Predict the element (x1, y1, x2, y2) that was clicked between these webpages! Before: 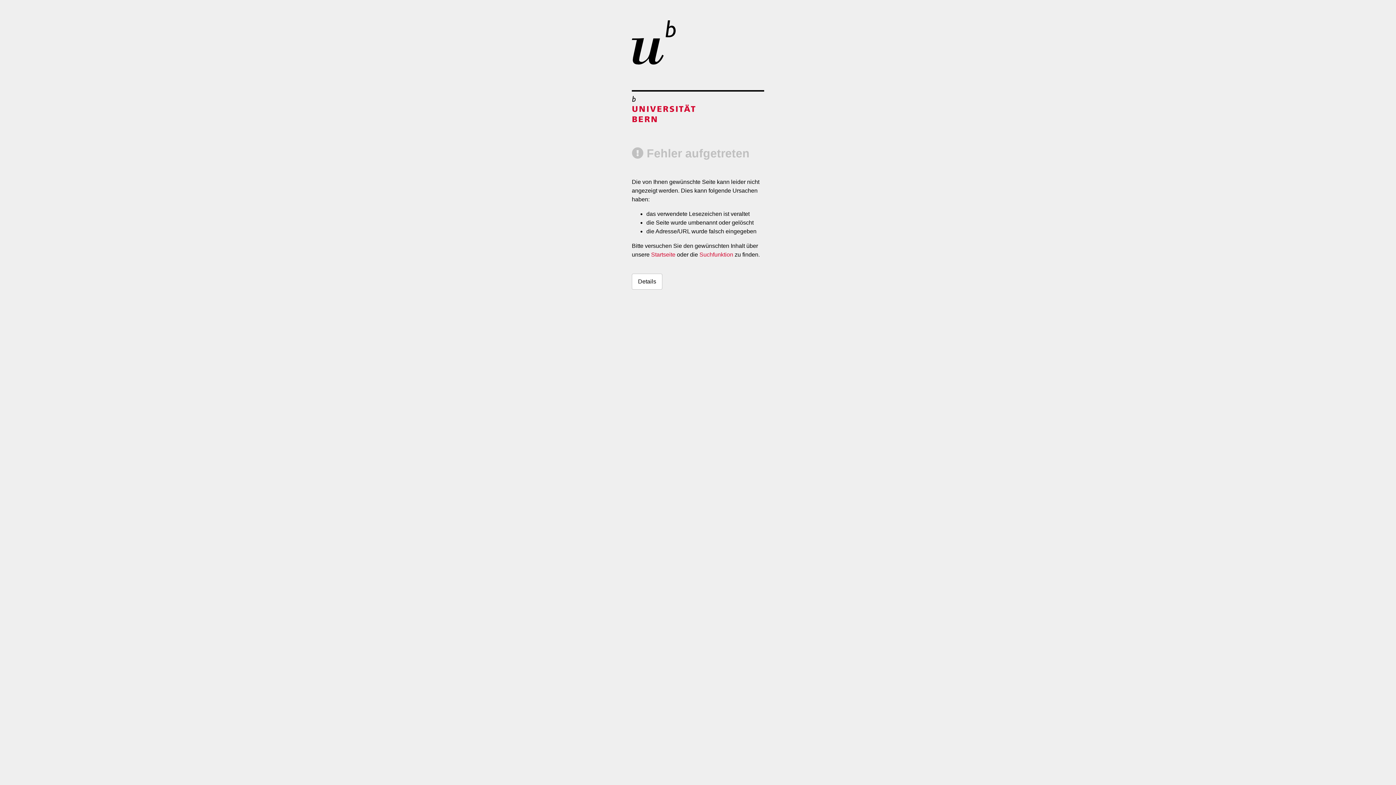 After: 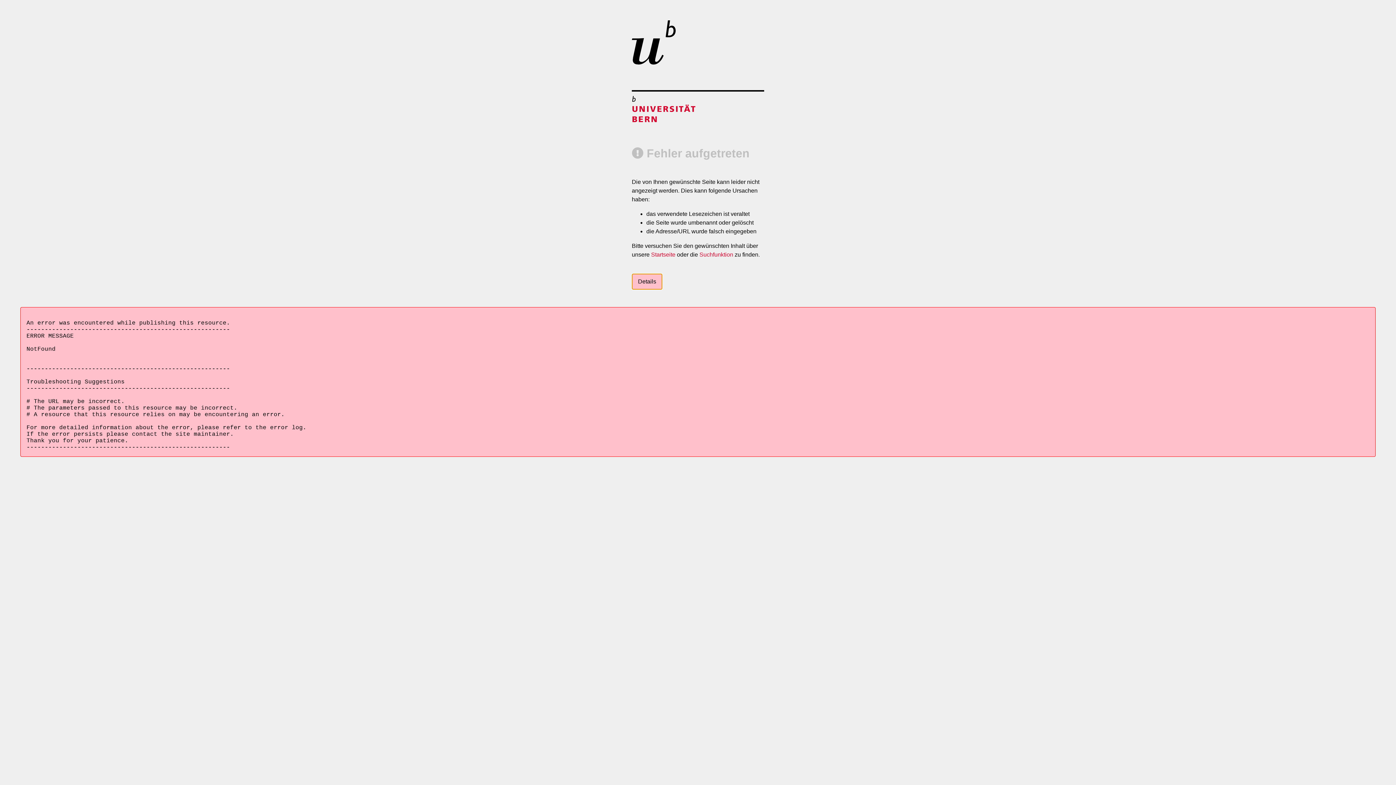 Action: bbox: (632, 273, 662, 289) label: Details